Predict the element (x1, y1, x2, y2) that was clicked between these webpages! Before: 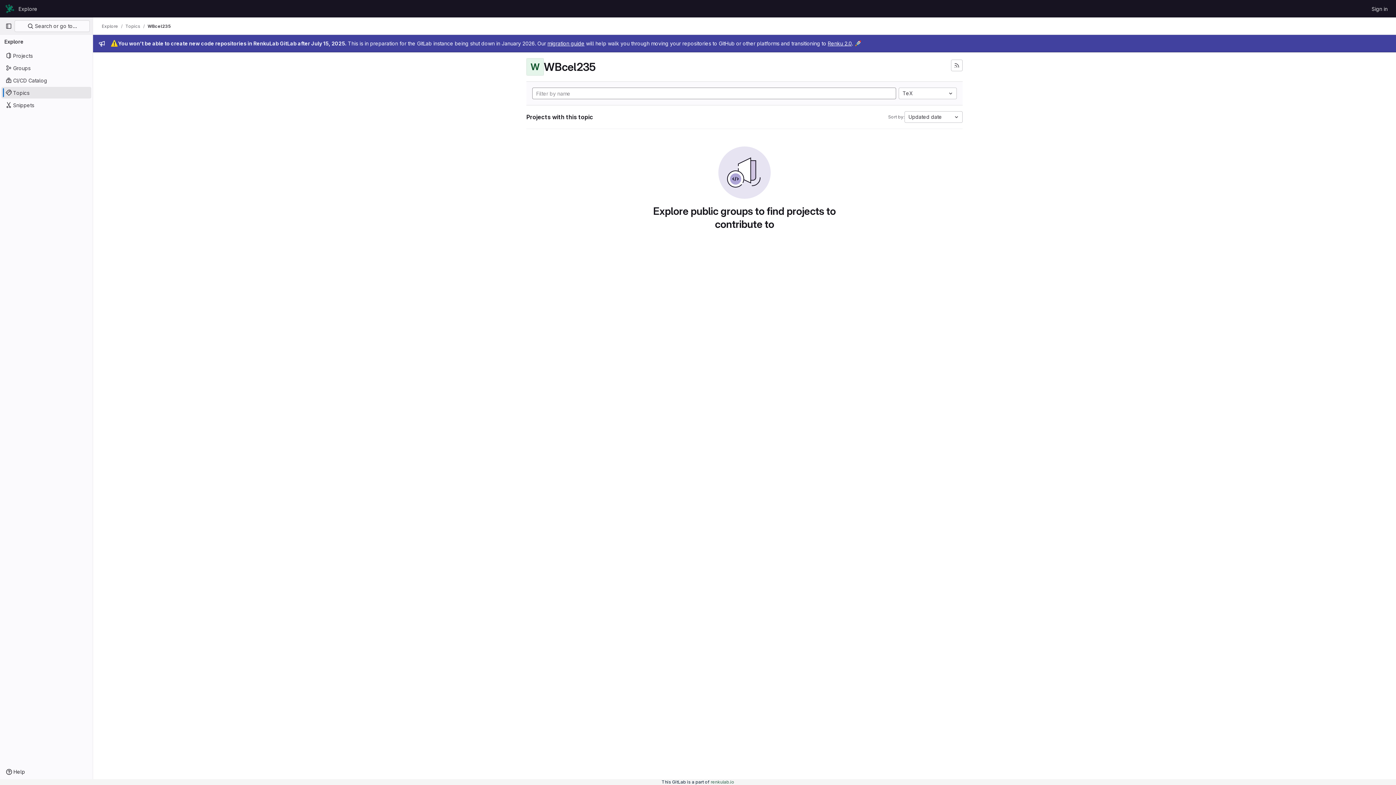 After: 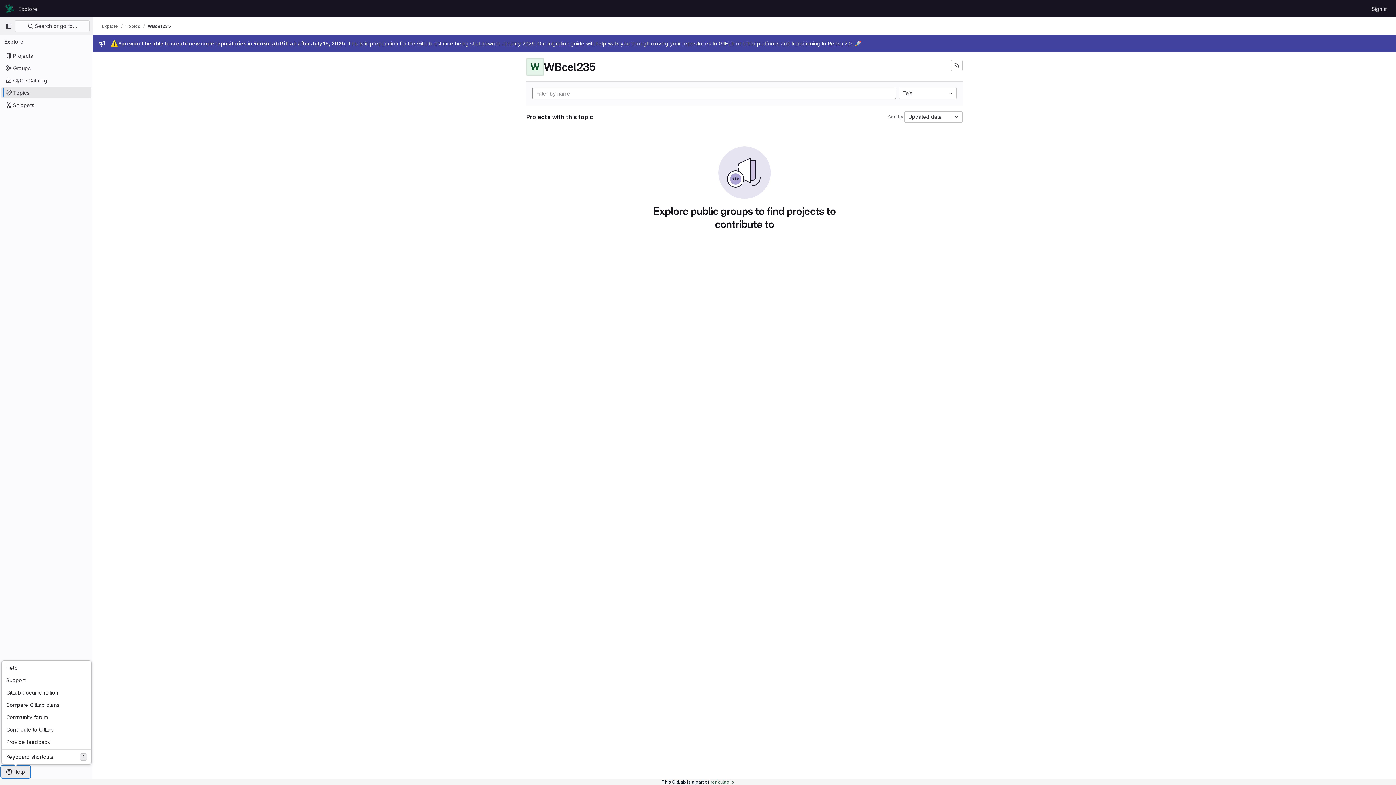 Action: label: Help bbox: (1, 766, 29, 778)